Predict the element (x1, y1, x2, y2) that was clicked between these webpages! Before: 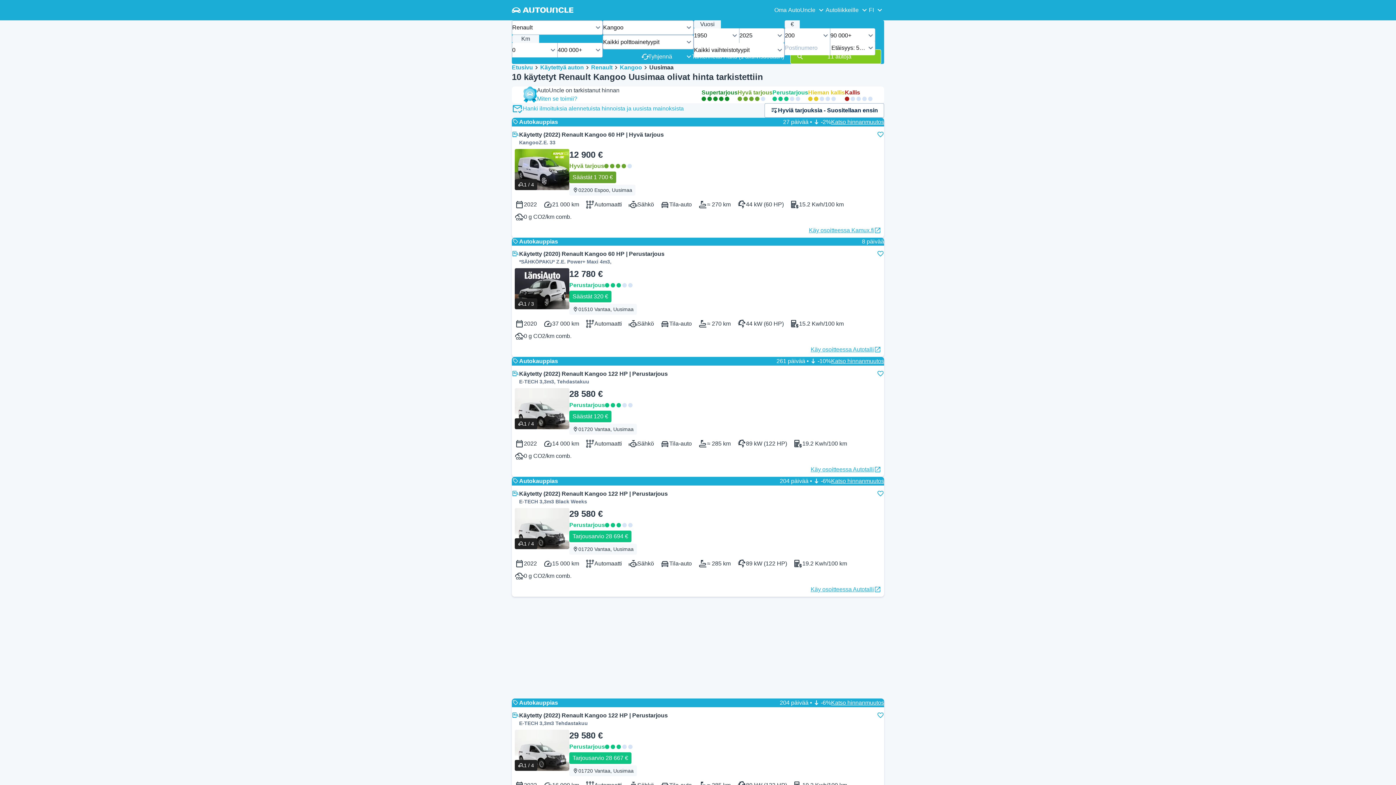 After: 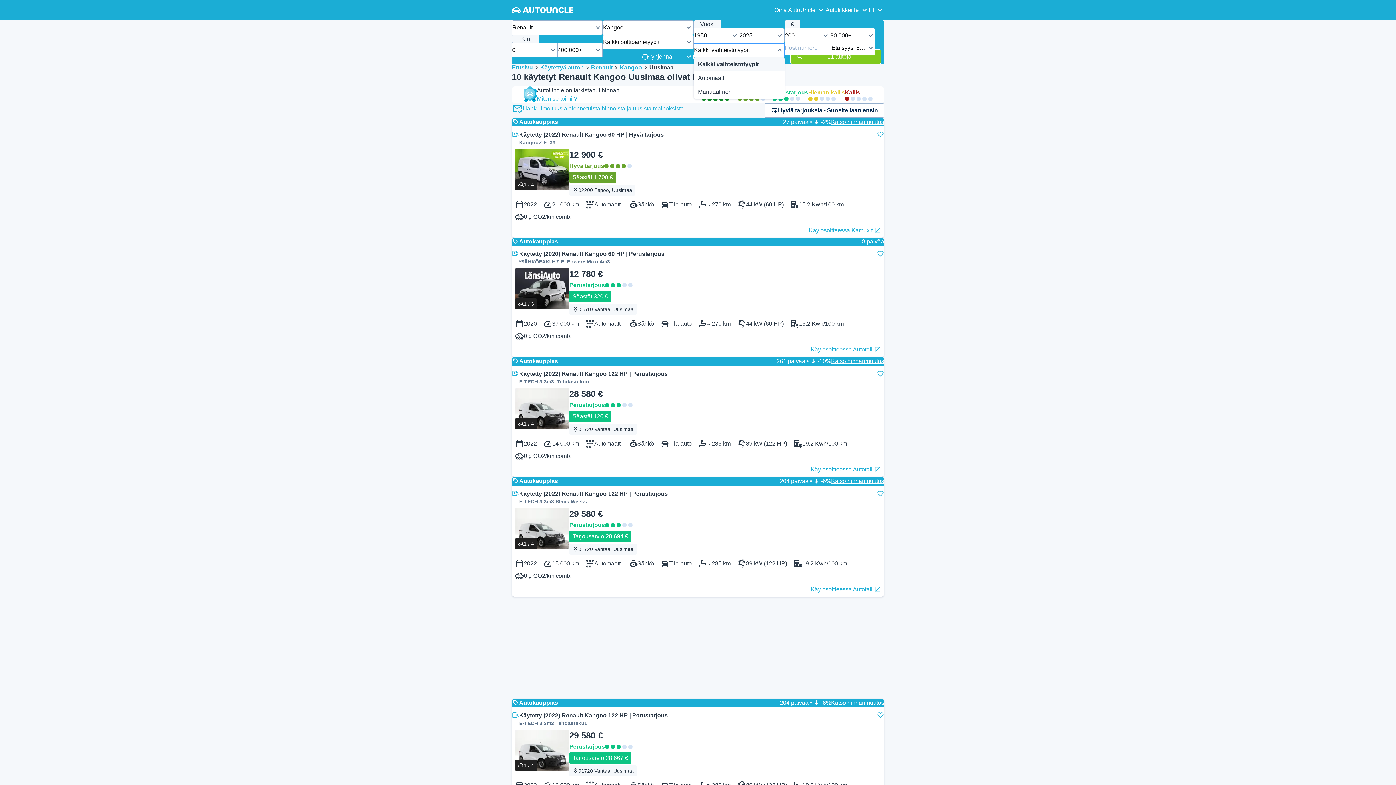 Action: bbox: (693, 42, 784, 57) label: Kaikki vaihteistotyypit